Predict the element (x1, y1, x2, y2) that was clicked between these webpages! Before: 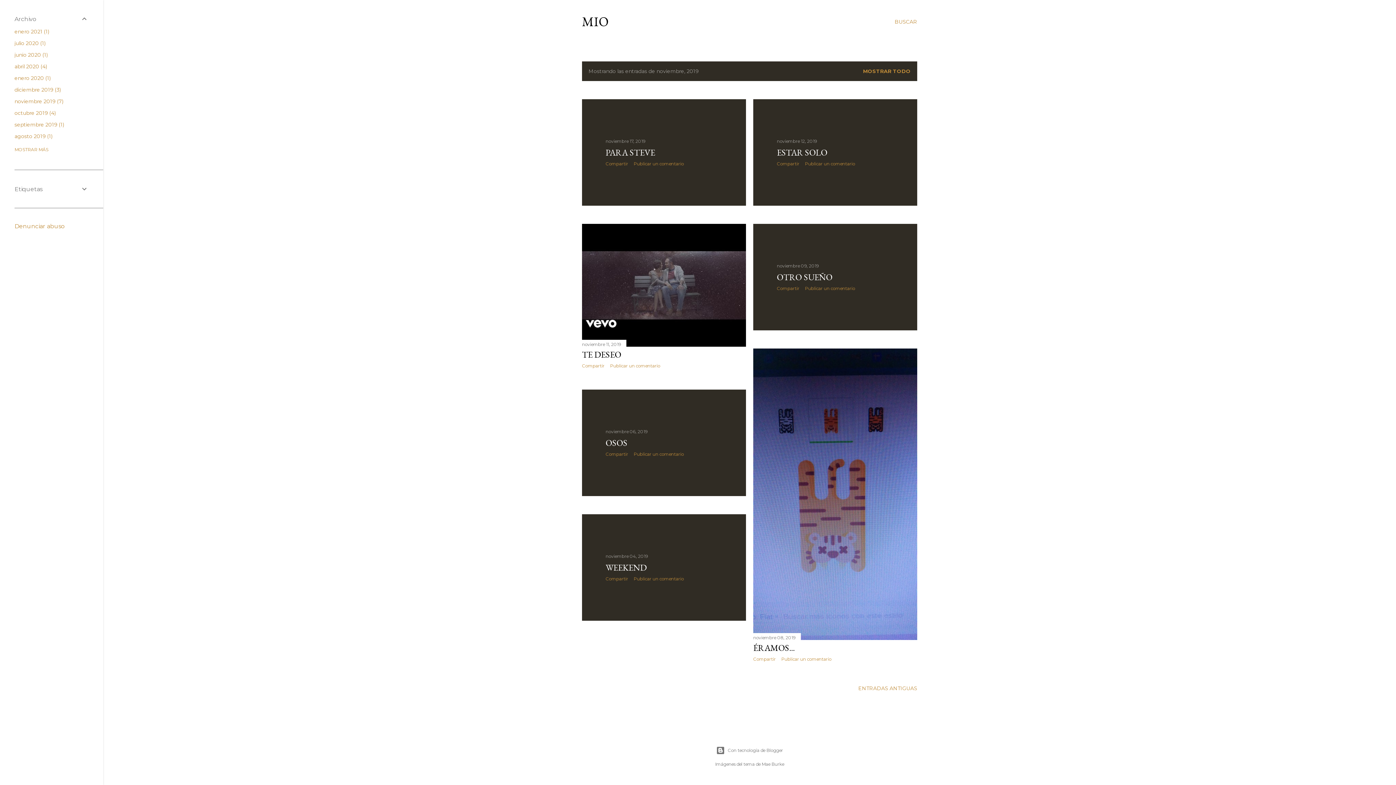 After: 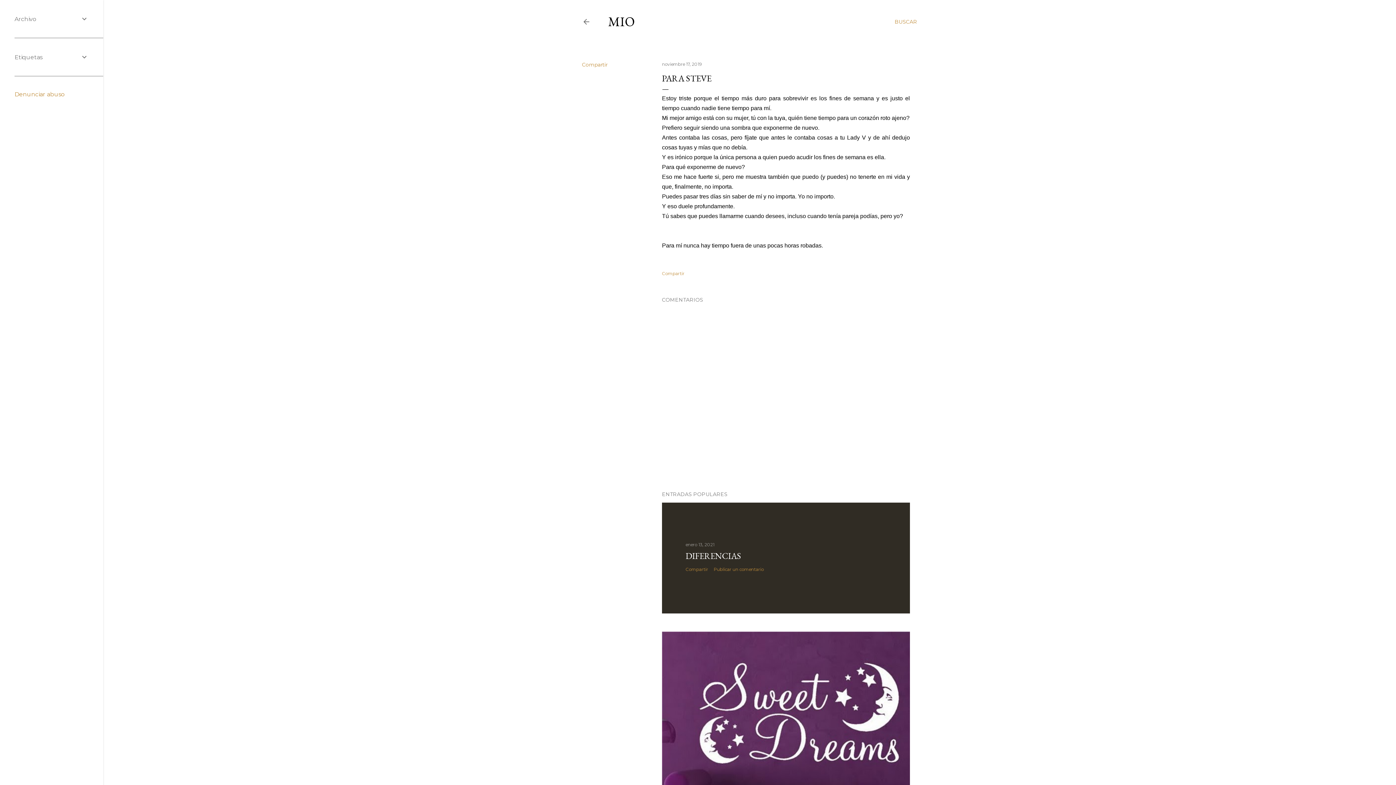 Action: bbox: (605, 146, 655, 158) label: PARA STEVE